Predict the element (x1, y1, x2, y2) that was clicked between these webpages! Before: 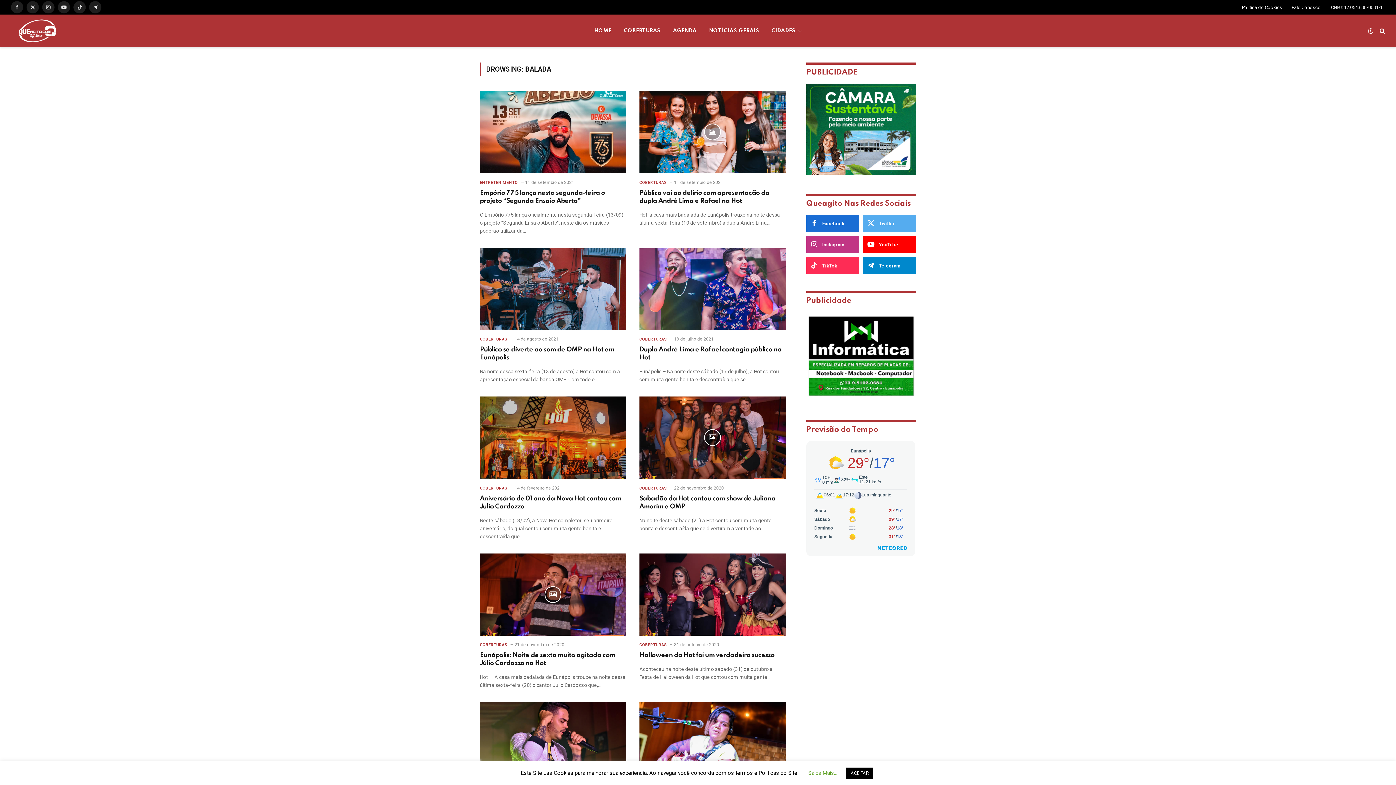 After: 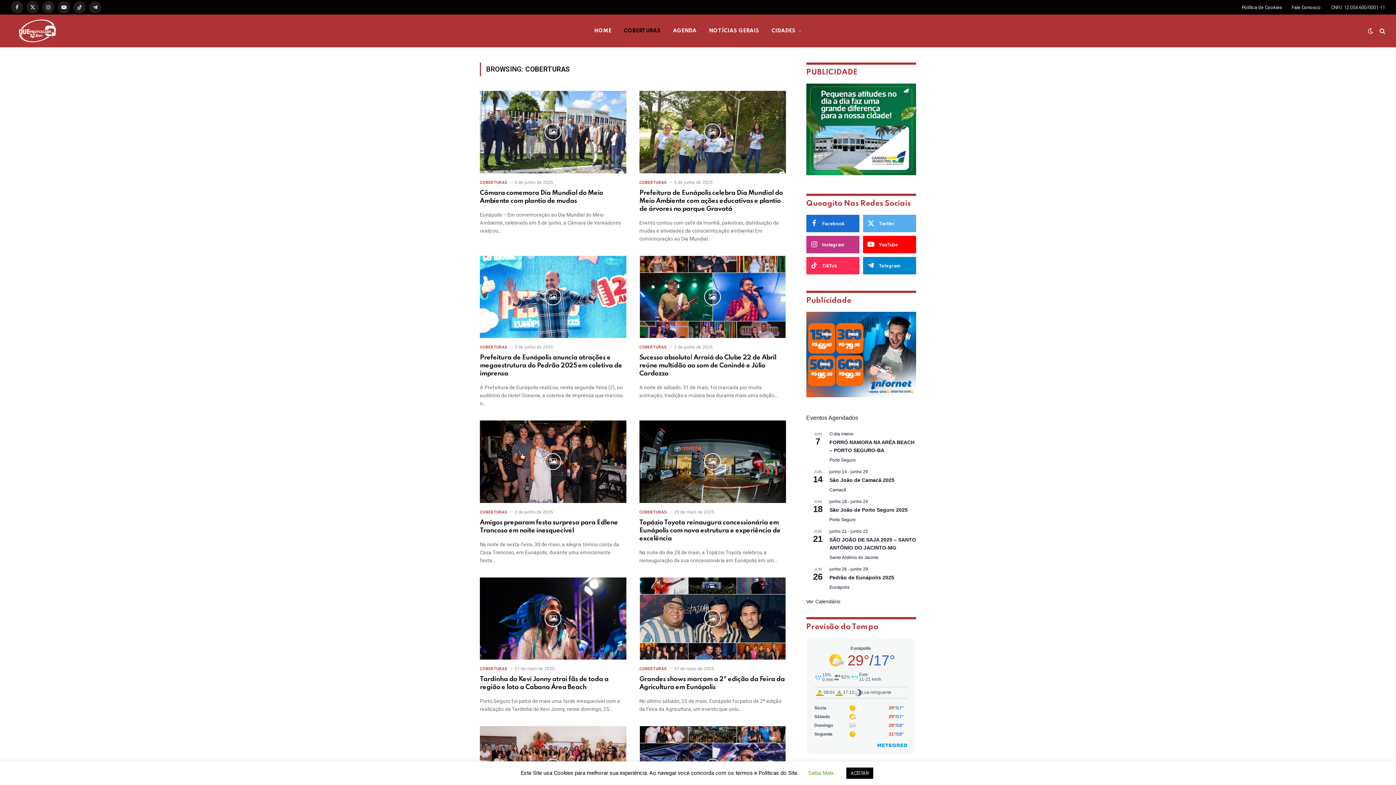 Action: bbox: (480, 336, 507, 342) label: COBERTURAS